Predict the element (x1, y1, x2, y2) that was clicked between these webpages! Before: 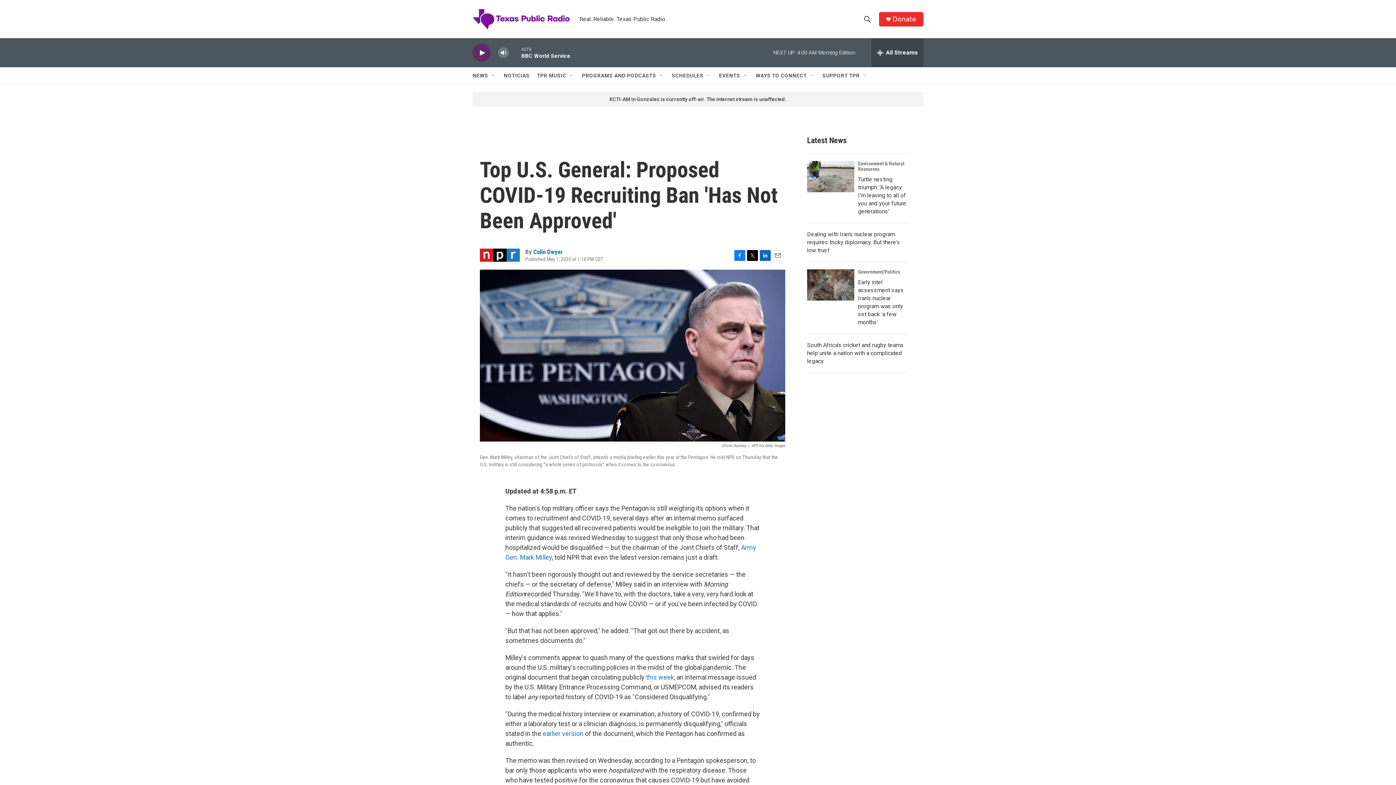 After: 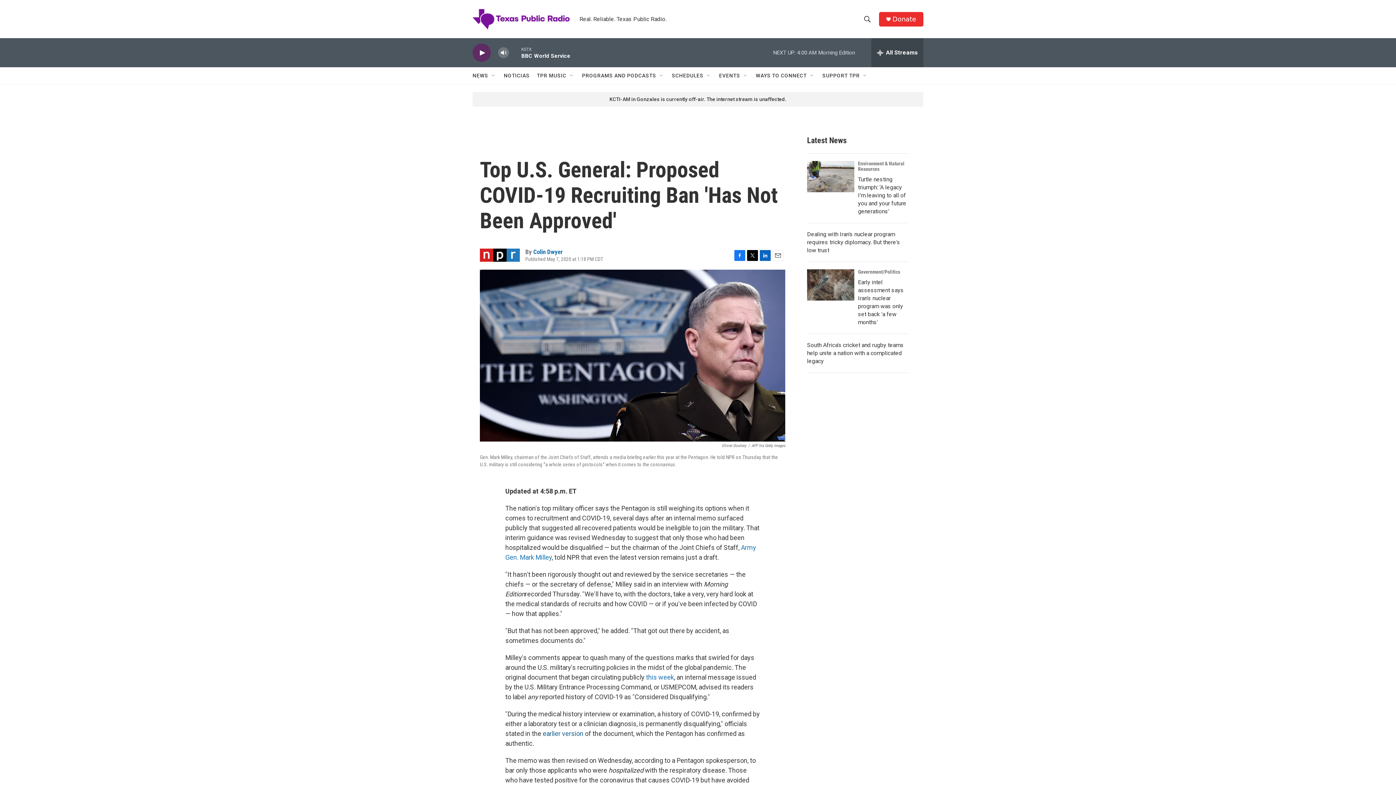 Action: bbox: (542, 730, 583, 737) label: earlier version